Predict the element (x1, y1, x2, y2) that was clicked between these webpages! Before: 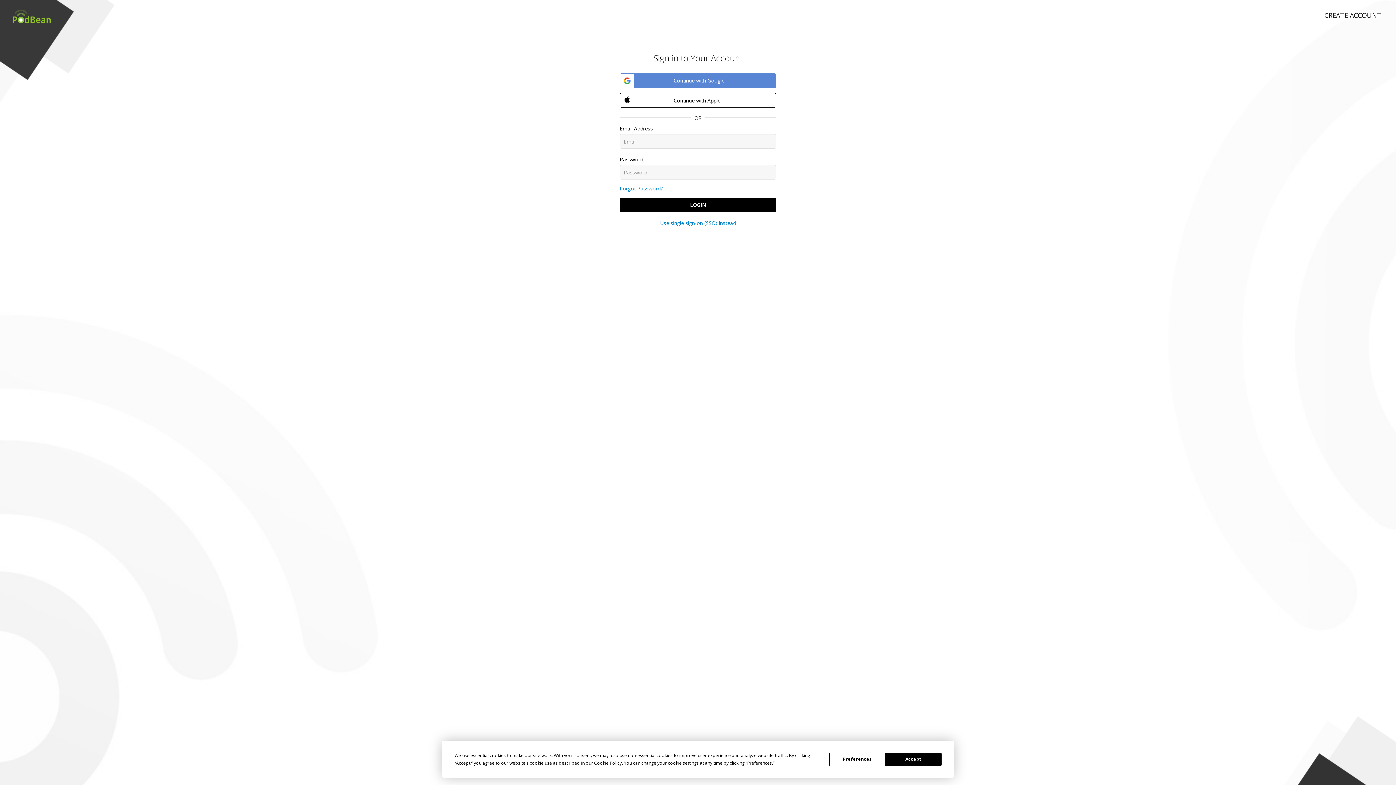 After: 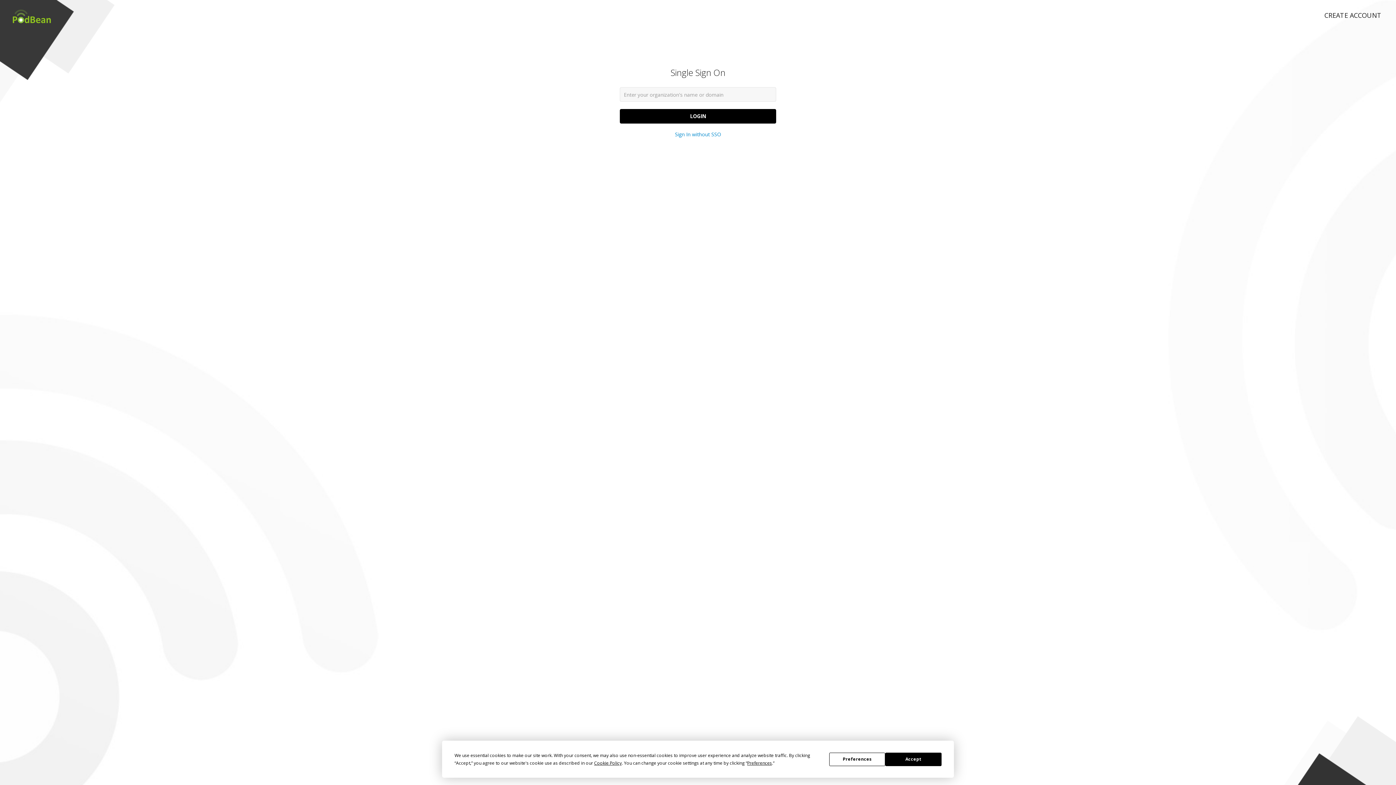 Action: label: Use single sign-on (SSO) instead bbox: (660, 219, 736, 226)